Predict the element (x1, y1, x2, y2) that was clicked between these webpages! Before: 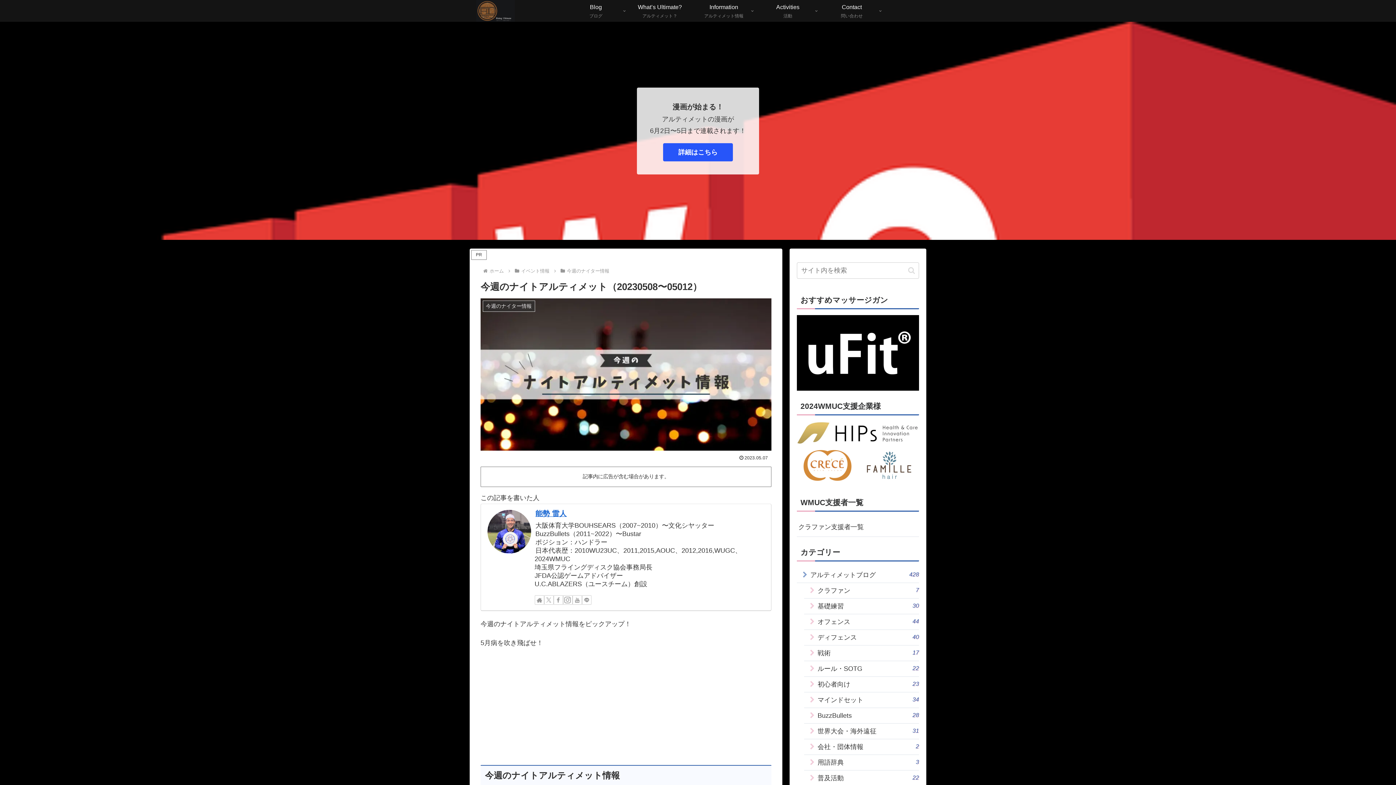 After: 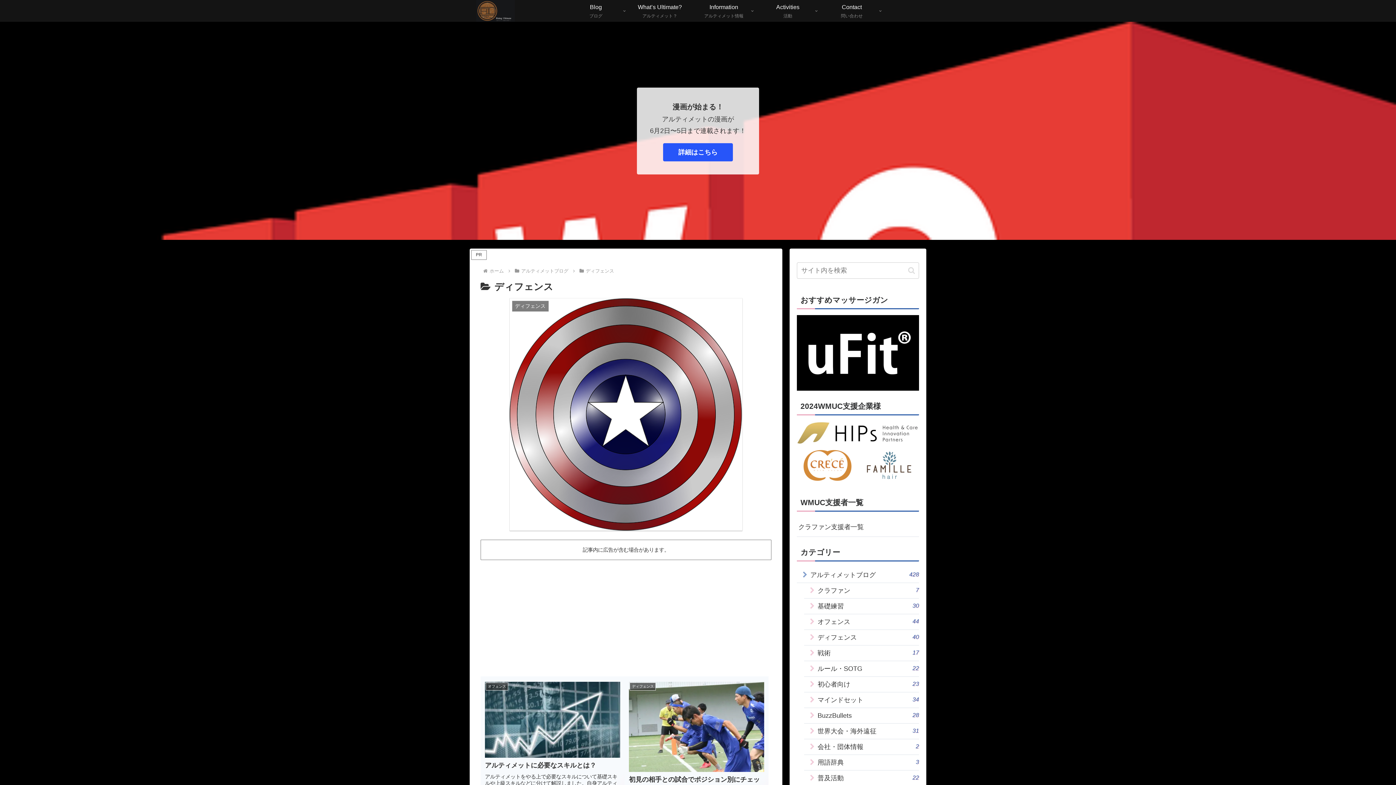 Action: label: ディフェンス
40 bbox: (804, 630, 919, 645)